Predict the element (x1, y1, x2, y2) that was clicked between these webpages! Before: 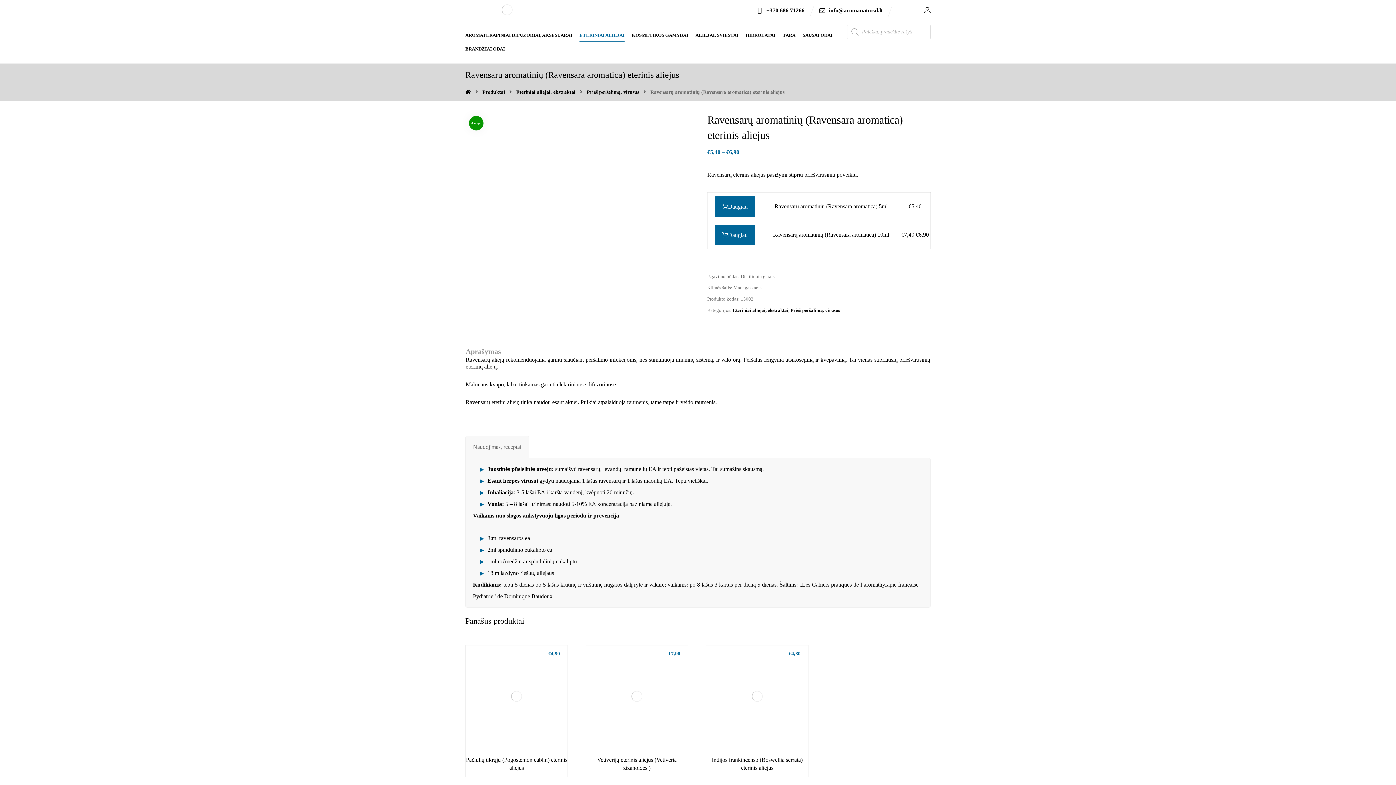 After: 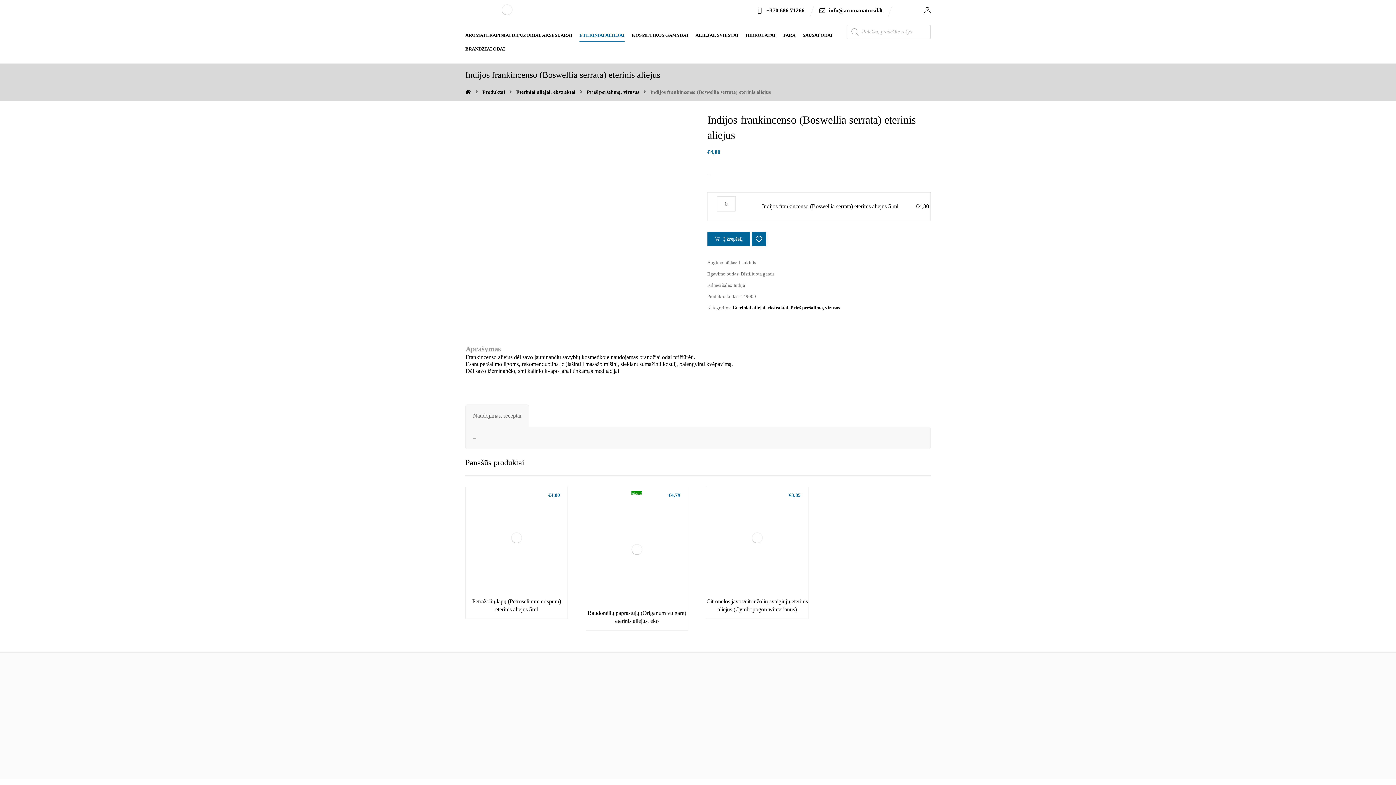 Action: label: Indijos frankincenso (Boswellia serrata) eterinis aliejus
€4,80 bbox: (706, 645, 808, 777)